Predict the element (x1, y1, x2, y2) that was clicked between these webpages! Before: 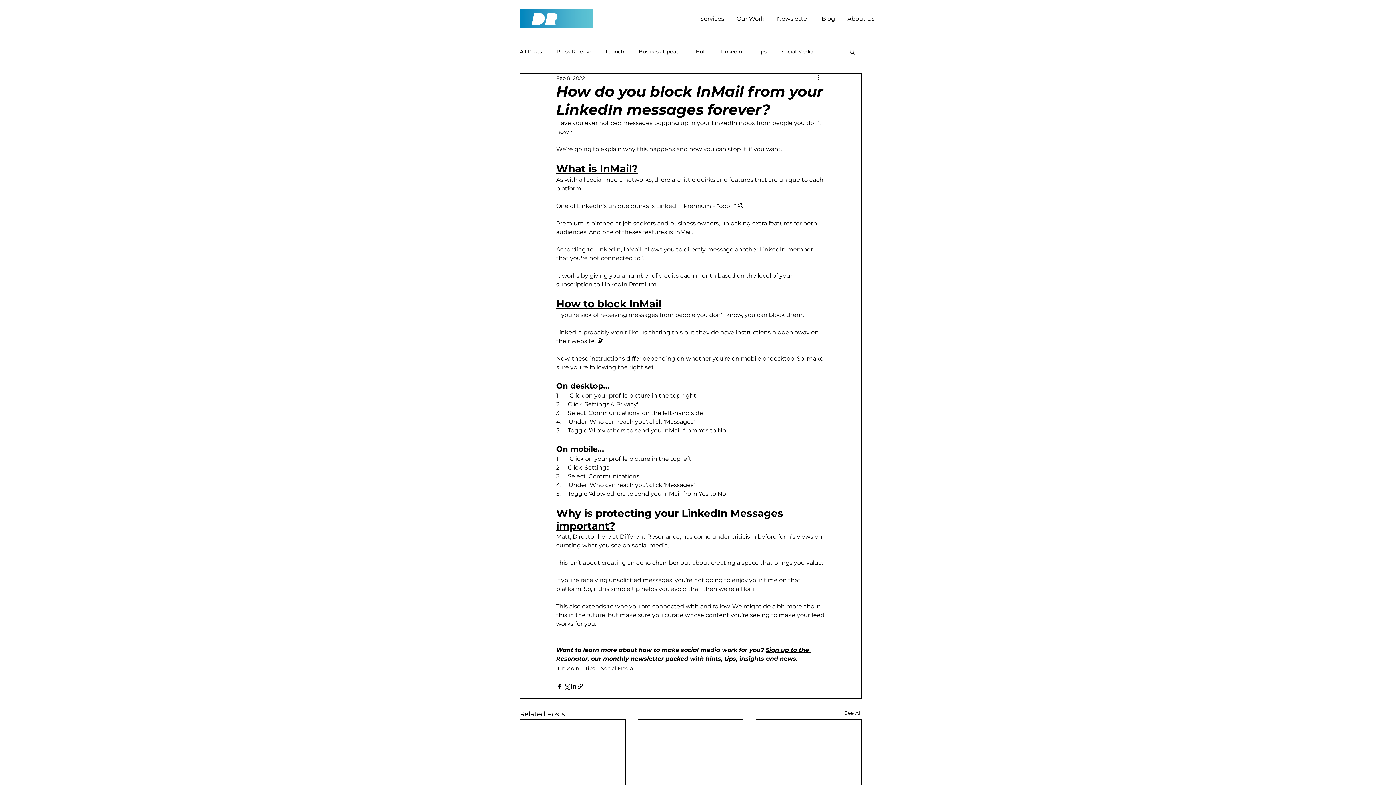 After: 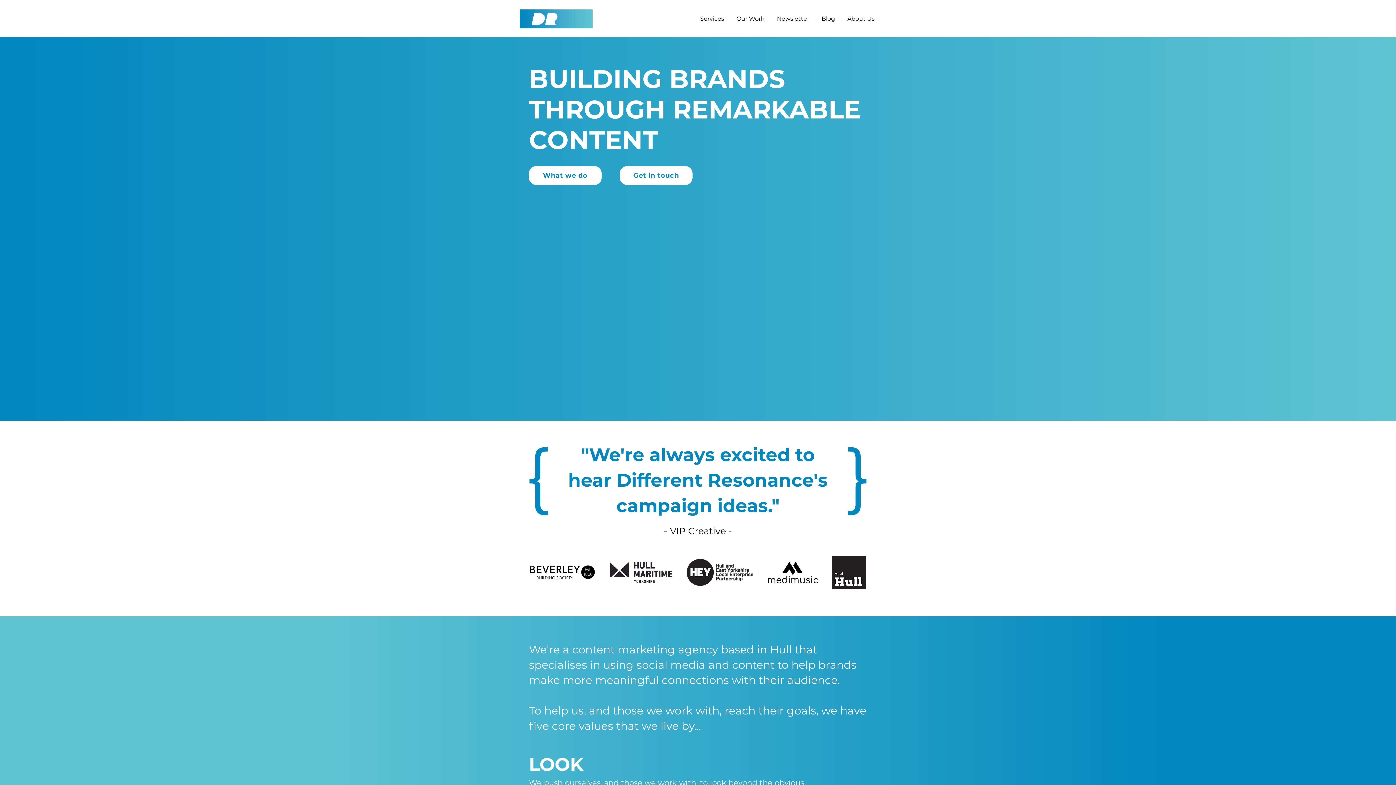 Action: bbox: (520, 9, 592, 28)